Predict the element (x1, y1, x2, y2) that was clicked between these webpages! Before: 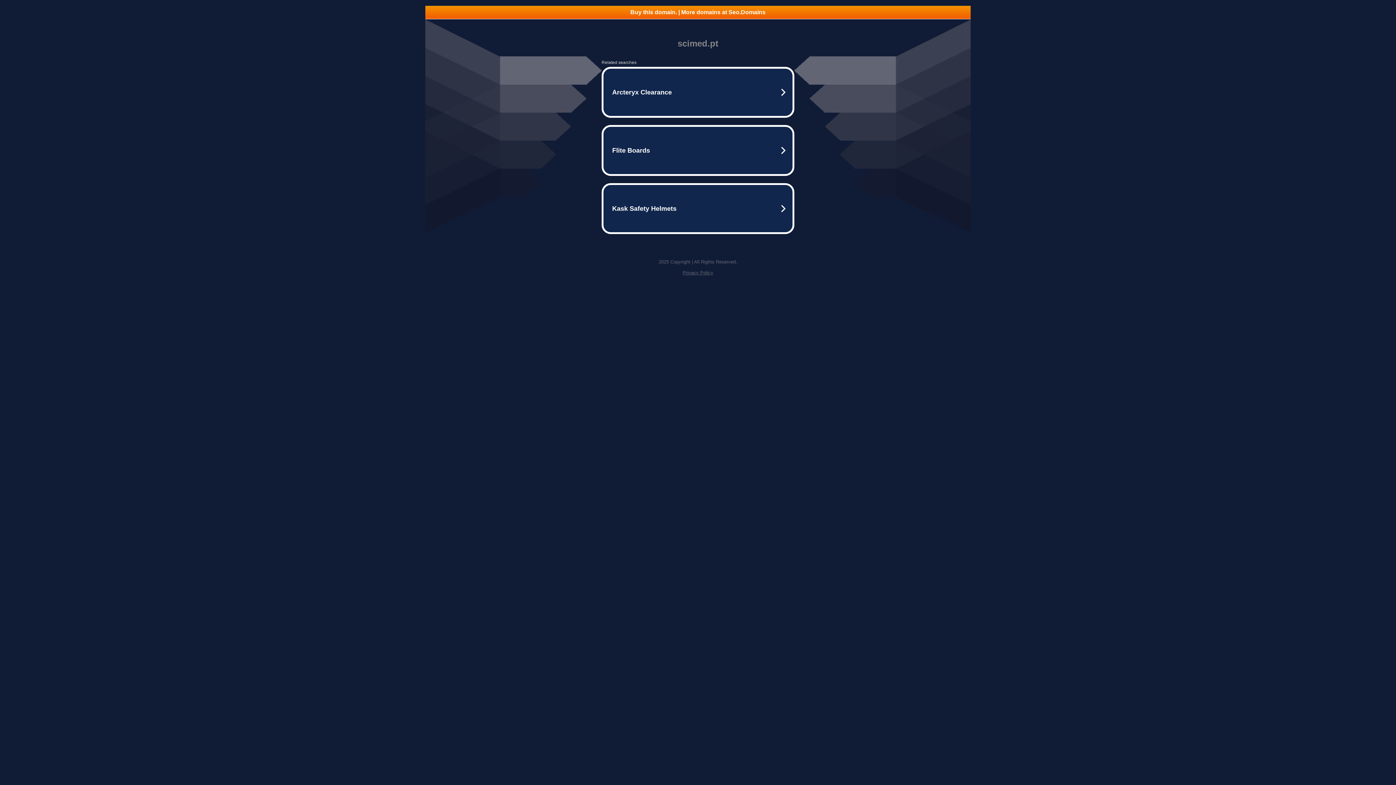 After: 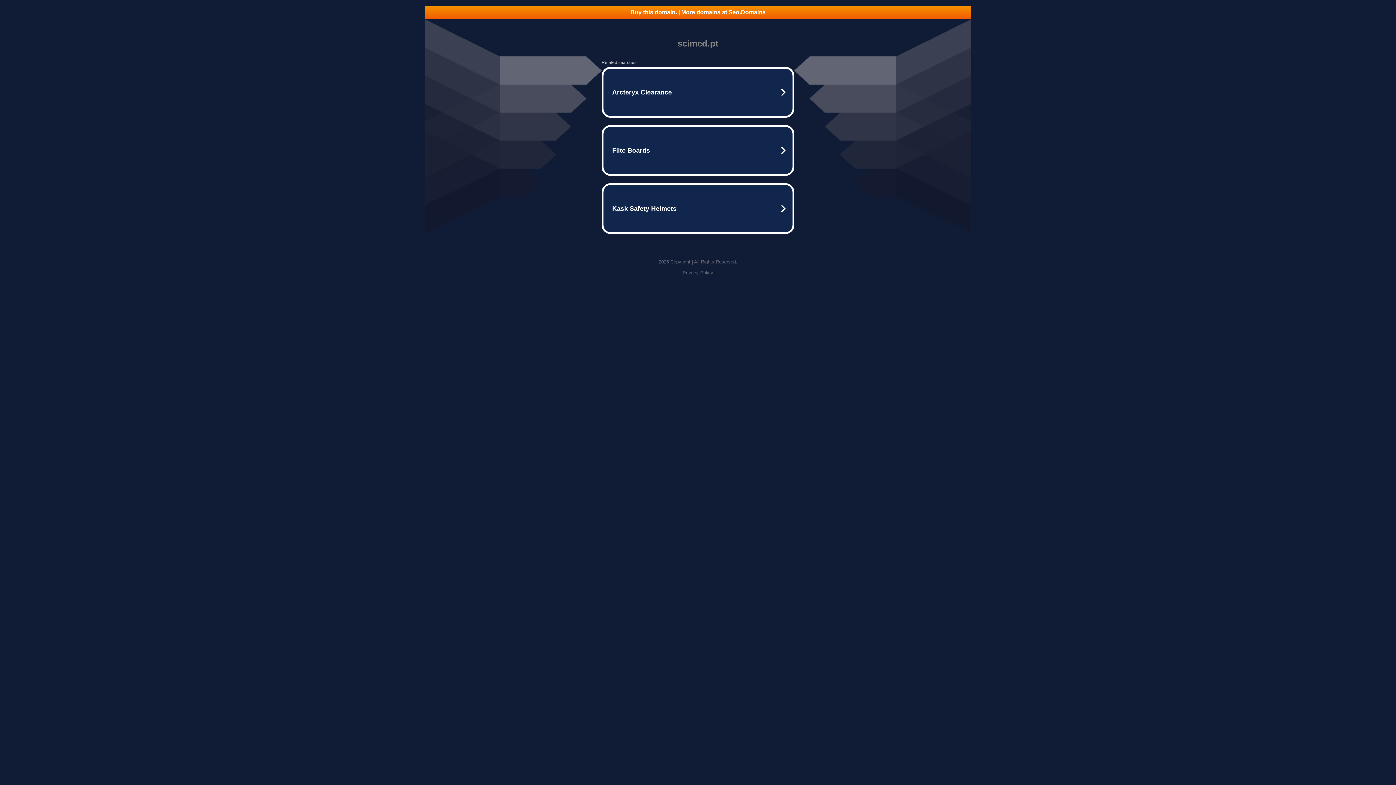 Action: bbox: (425, 5, 970, 18) label: Buy this domain. | More domains at Seo.Domains